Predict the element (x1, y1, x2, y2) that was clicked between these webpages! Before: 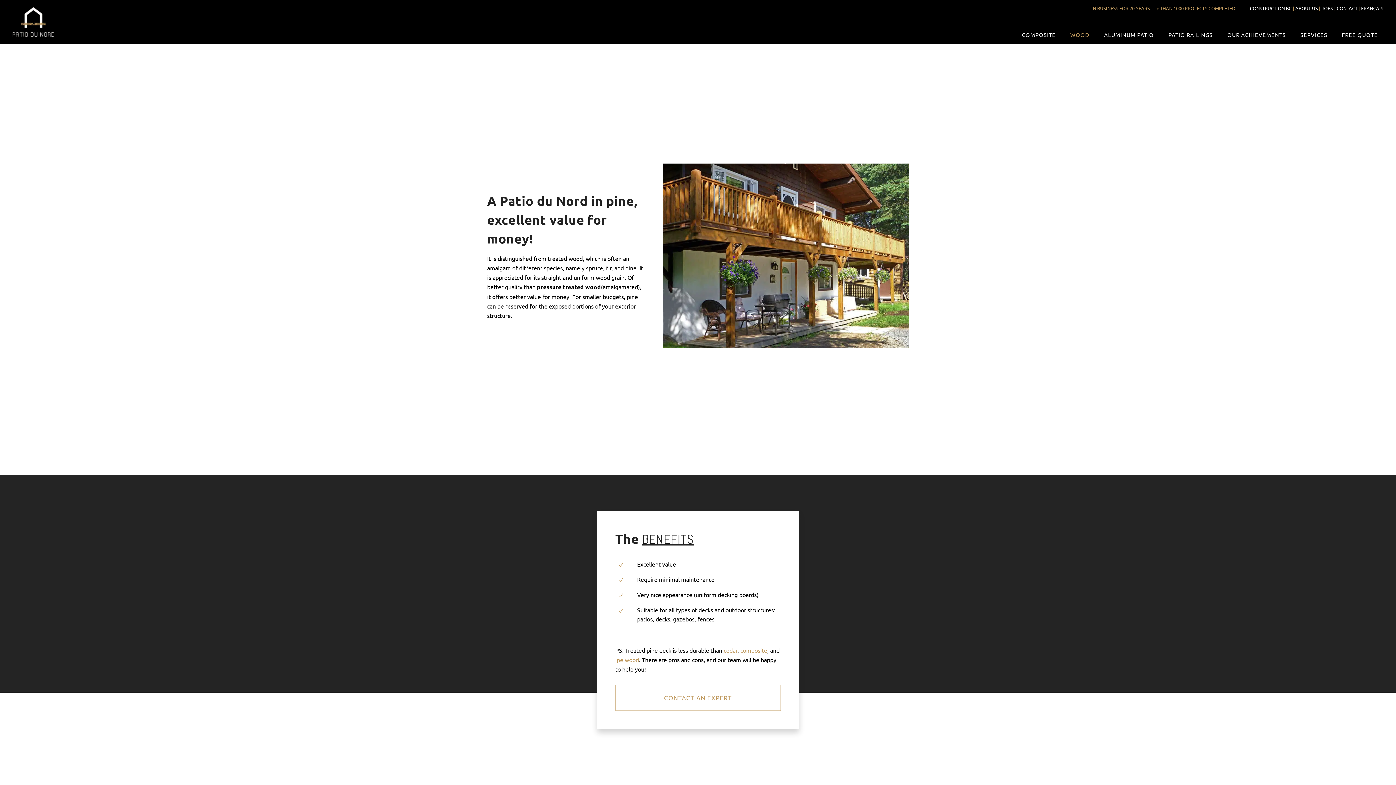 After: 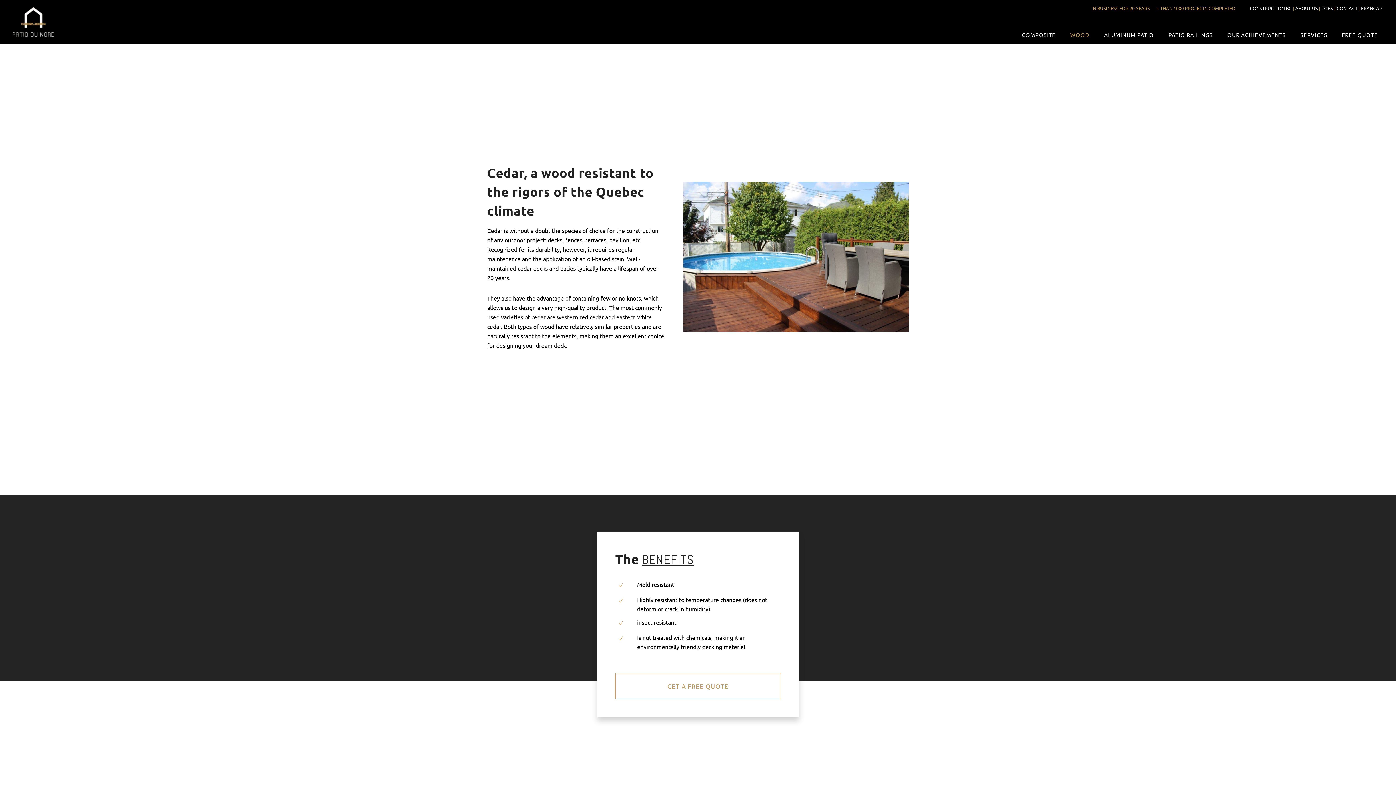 Action: bbox: (723, 646, 737, 654) label: cedar